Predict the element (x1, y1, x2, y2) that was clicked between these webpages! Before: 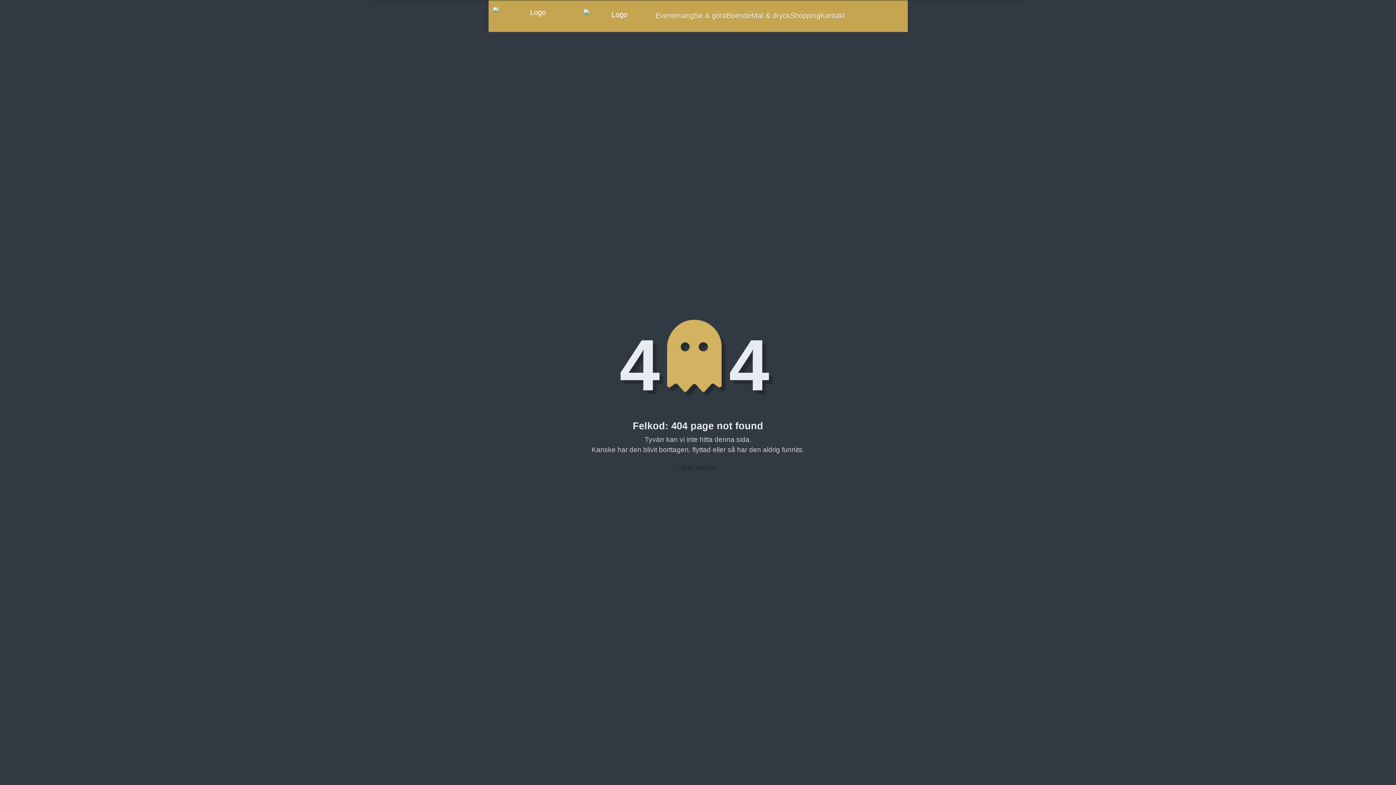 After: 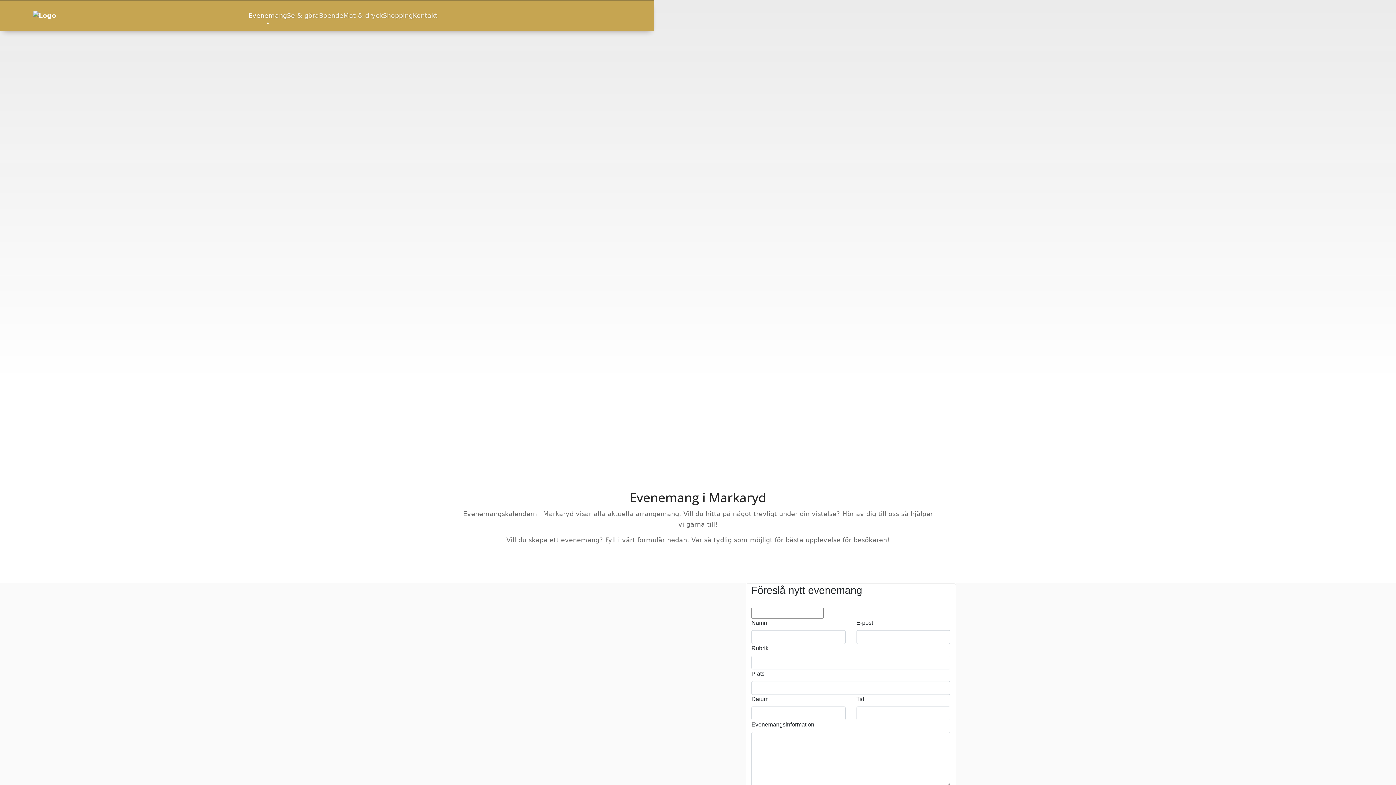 Action: label: Evenemang bbox: (655, 11, 694, 28)